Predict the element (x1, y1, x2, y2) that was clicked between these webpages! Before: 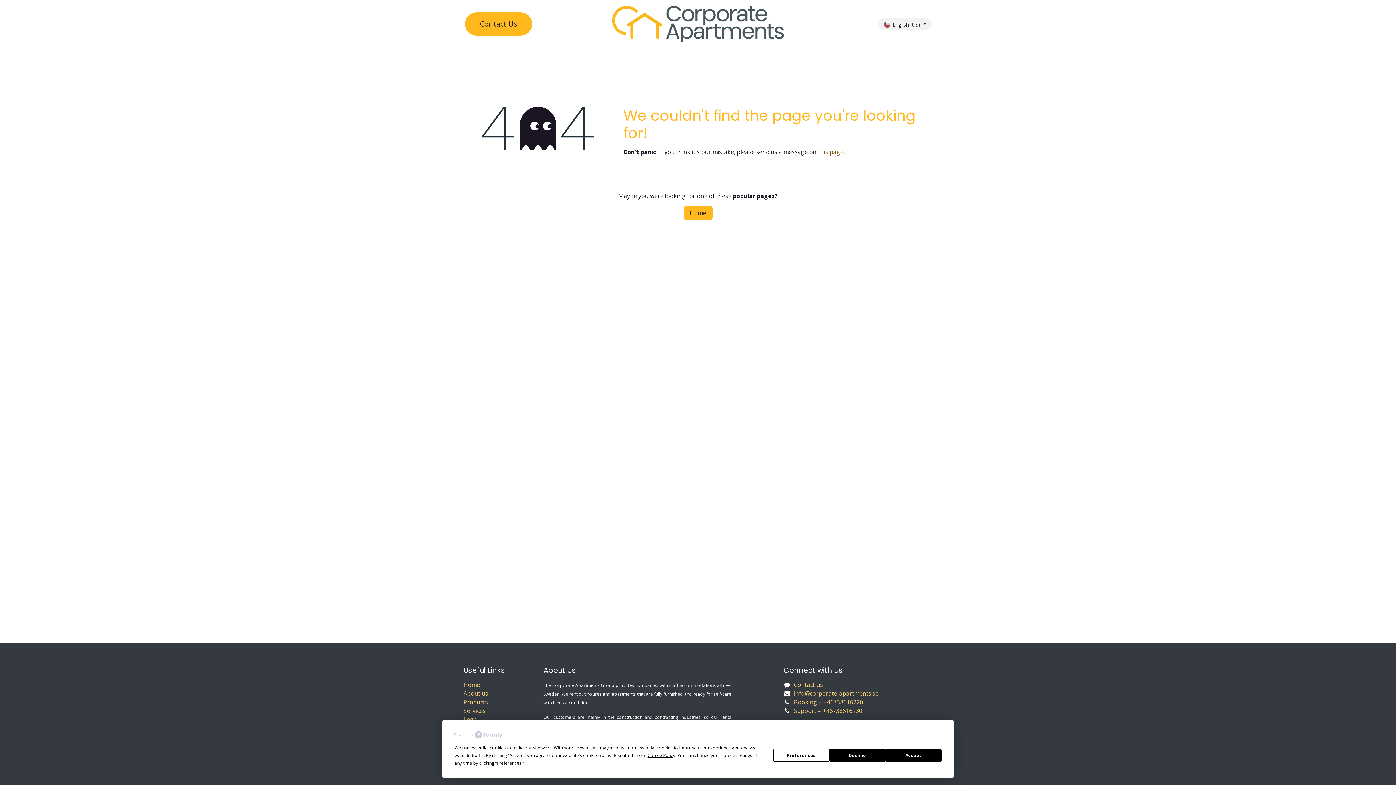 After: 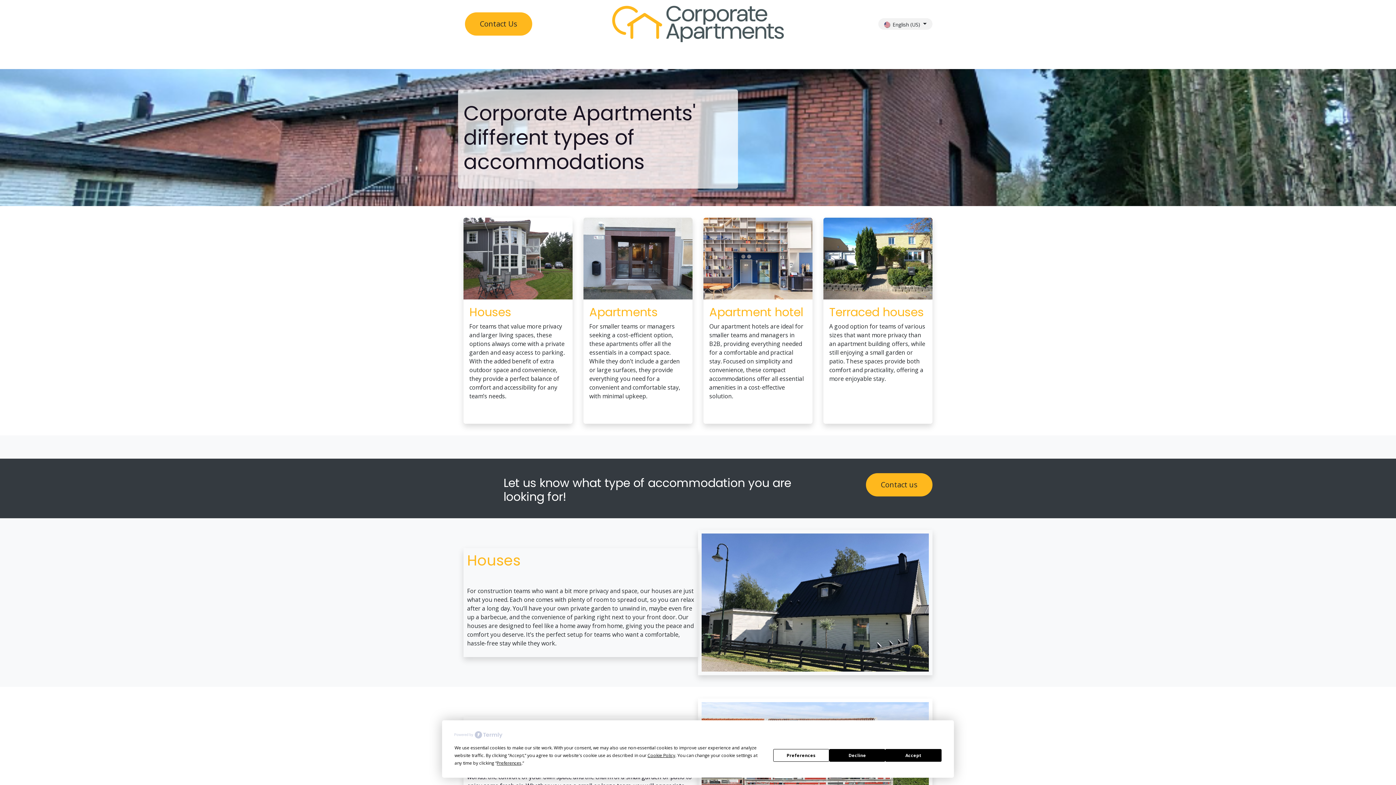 Action: bbox: (463, 698, 488, 706) label: Products